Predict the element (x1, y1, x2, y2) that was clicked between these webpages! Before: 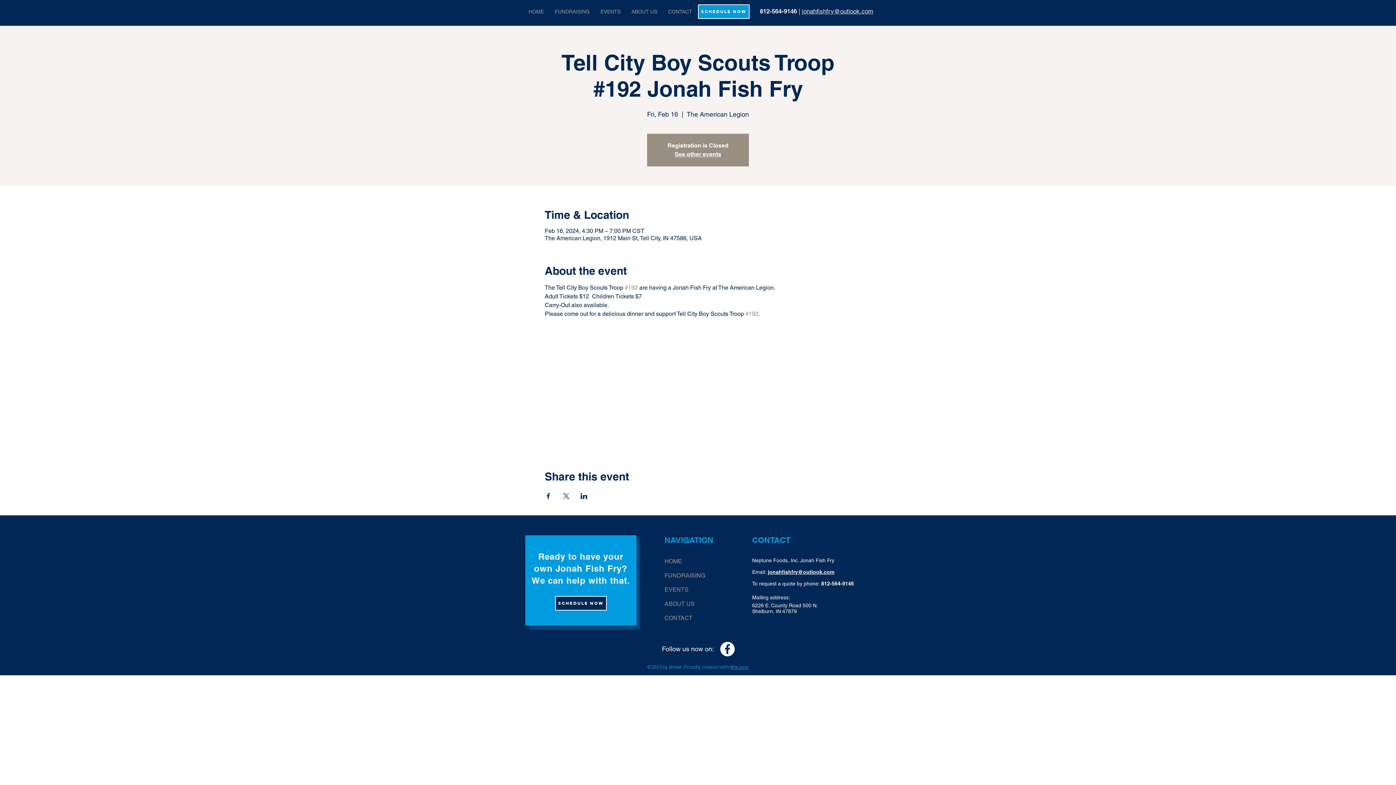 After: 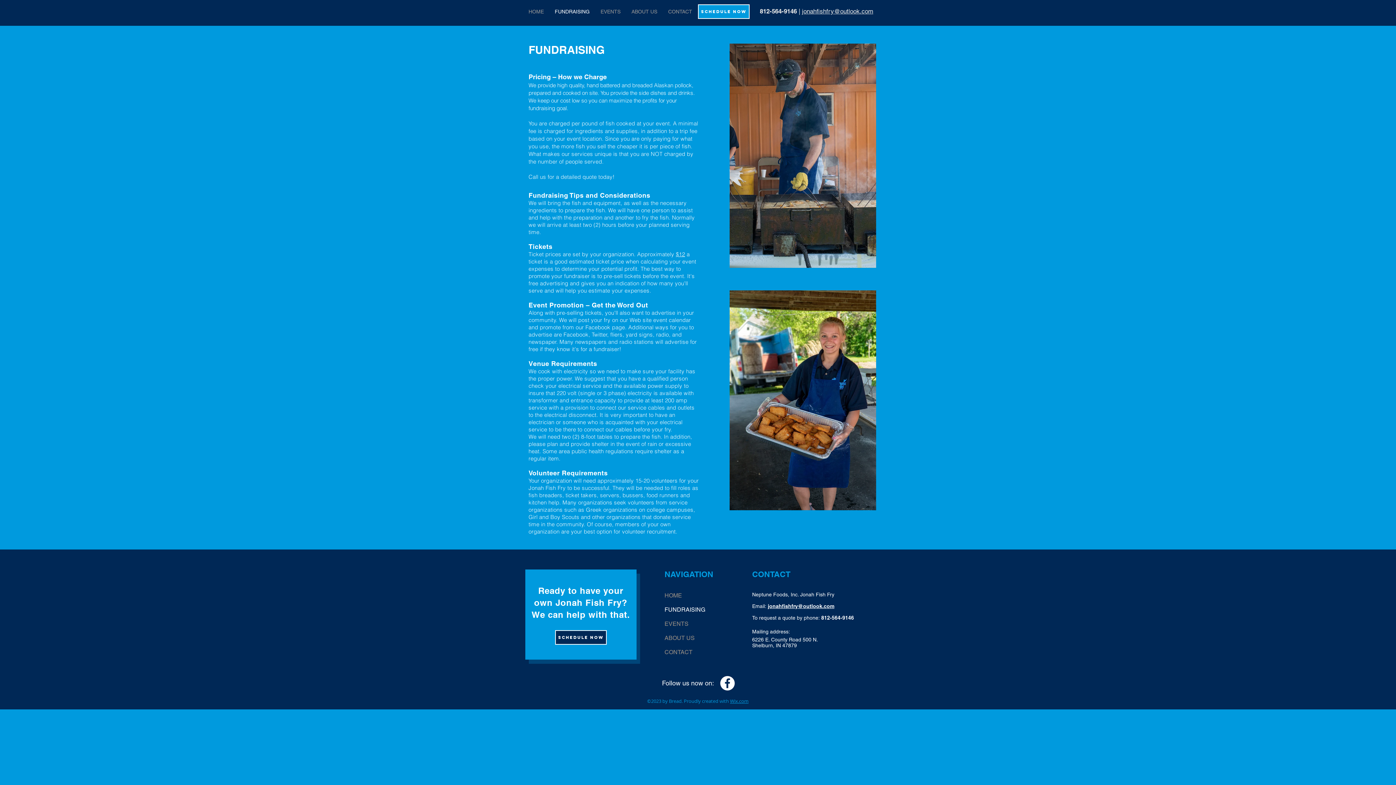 Action: label: FUNDRAISING bbox: (549, 6, 595, 17)